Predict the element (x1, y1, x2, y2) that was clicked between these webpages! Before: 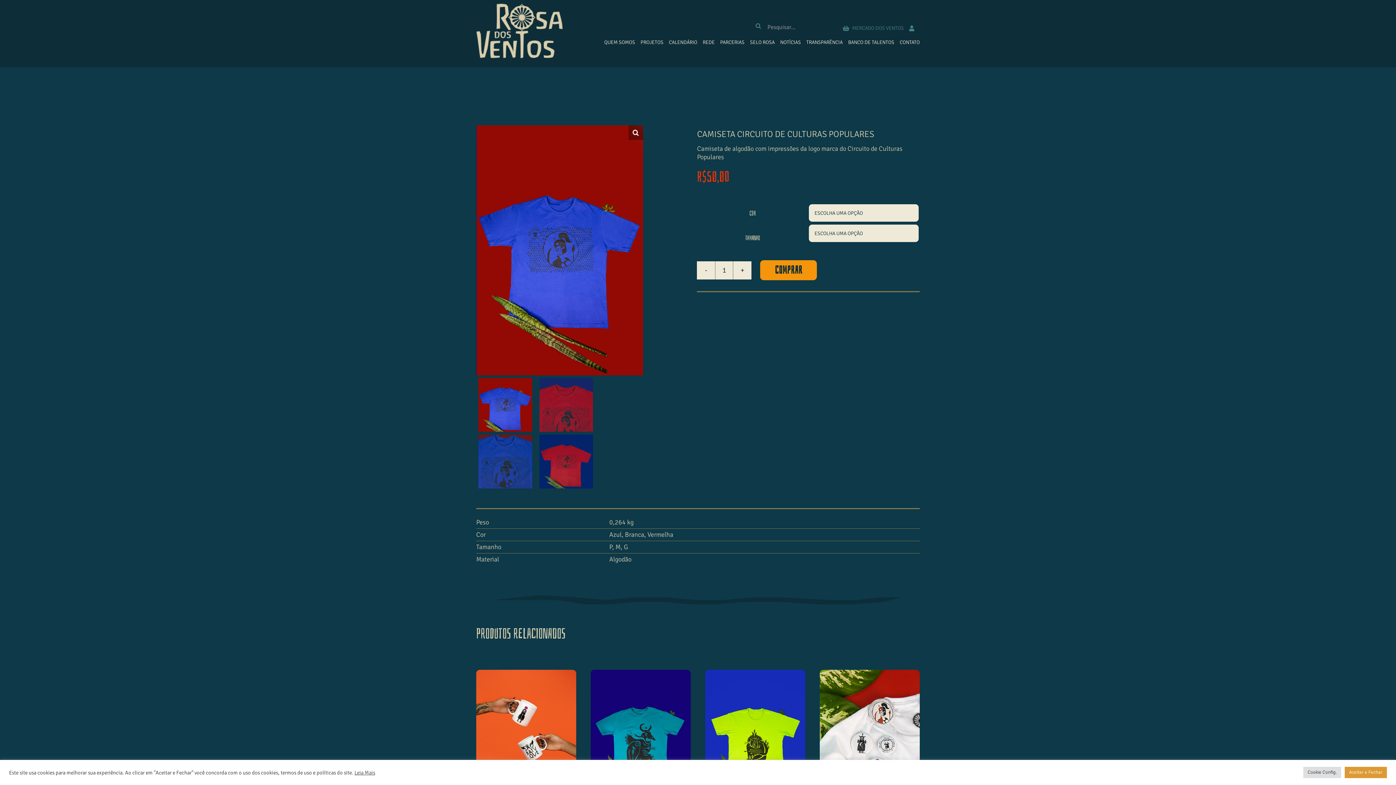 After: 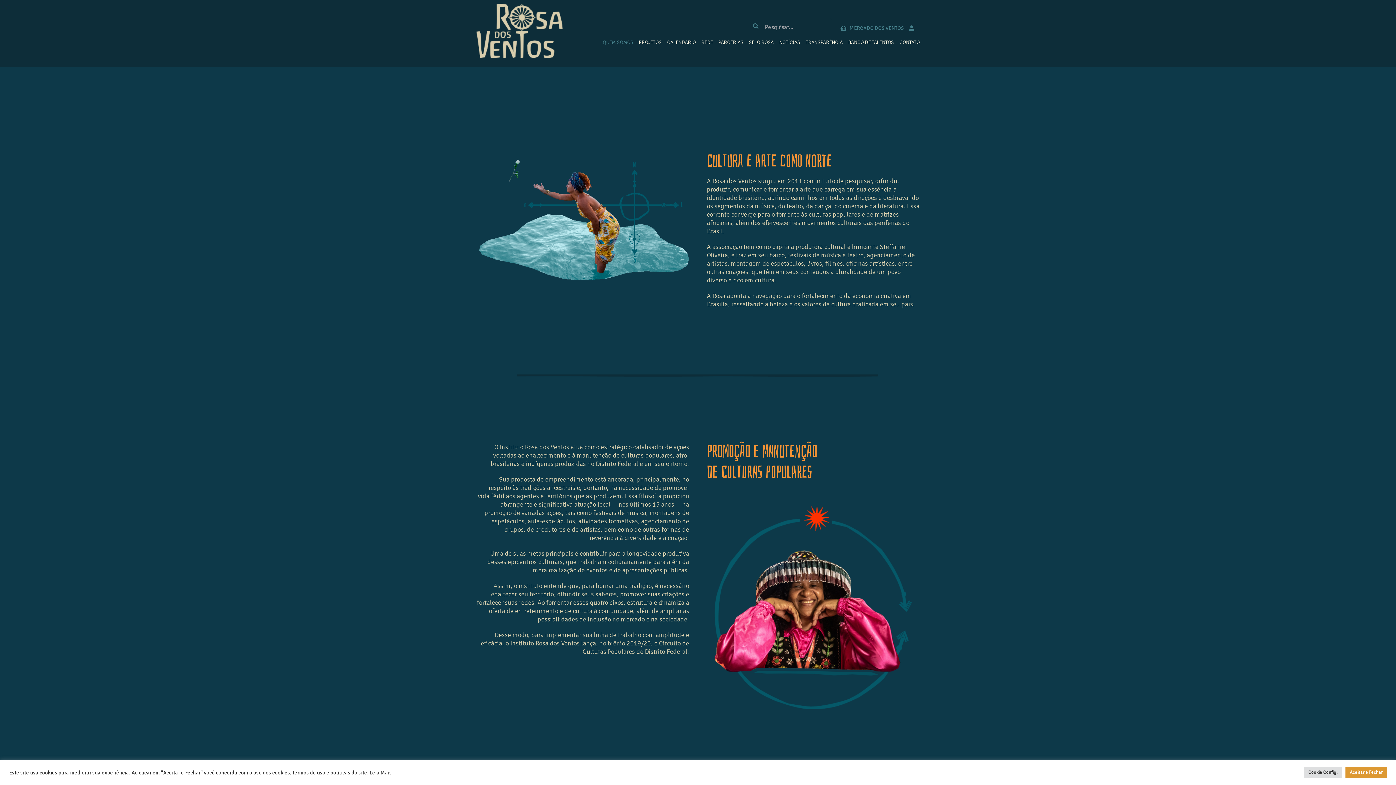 Action: bbox: (604, 31, 635, 45) label: QUEM SOMOS